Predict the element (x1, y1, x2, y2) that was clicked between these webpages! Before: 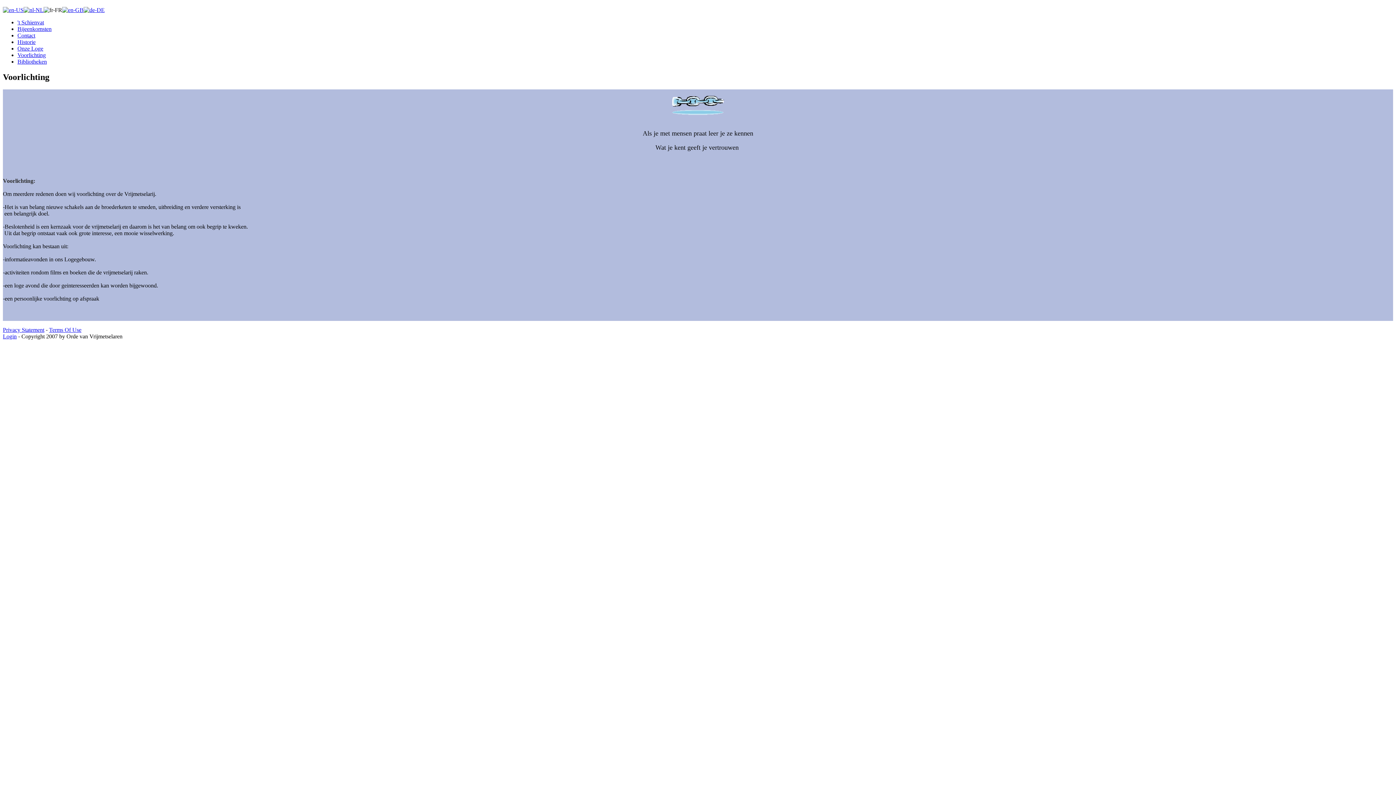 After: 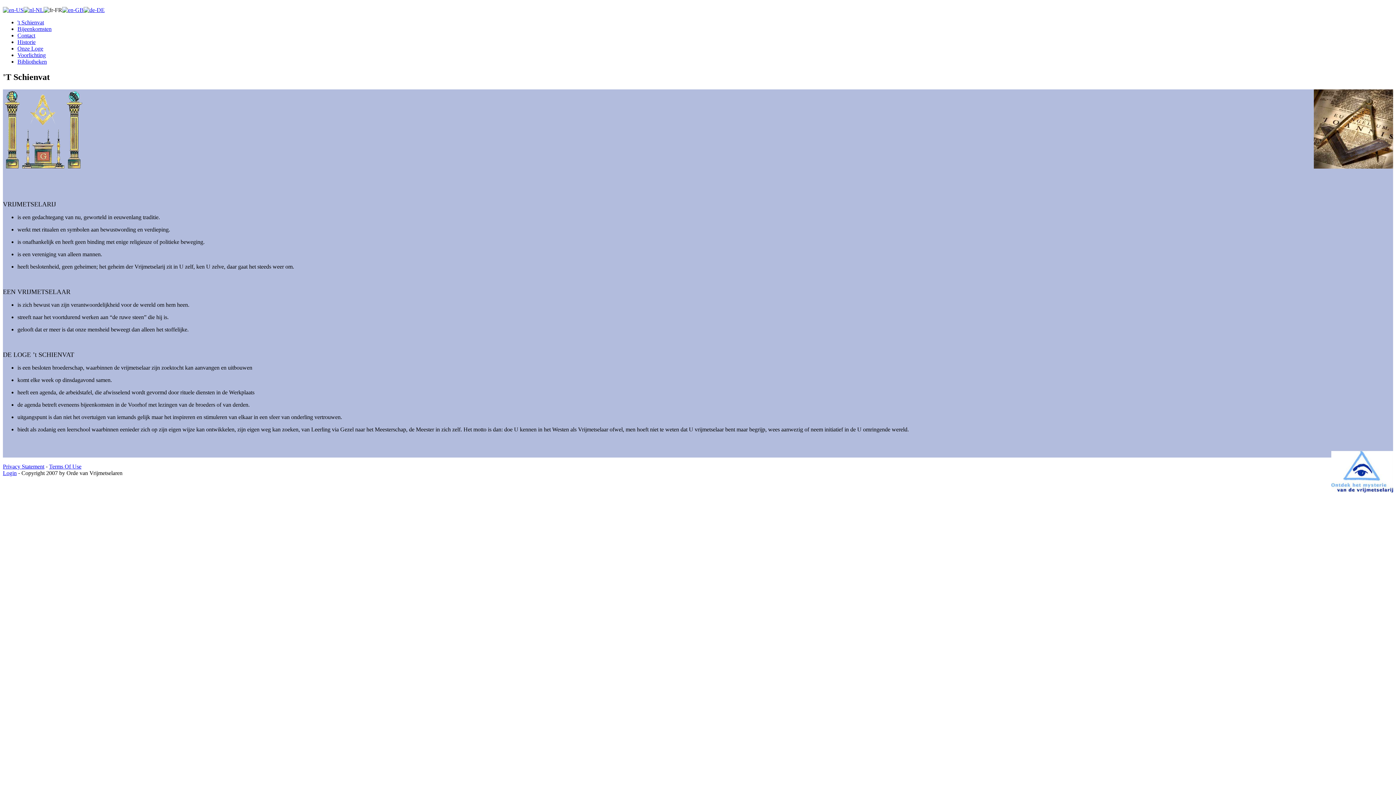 Action: bbox: (17, 19, 44, 25) label: 't Schienvat